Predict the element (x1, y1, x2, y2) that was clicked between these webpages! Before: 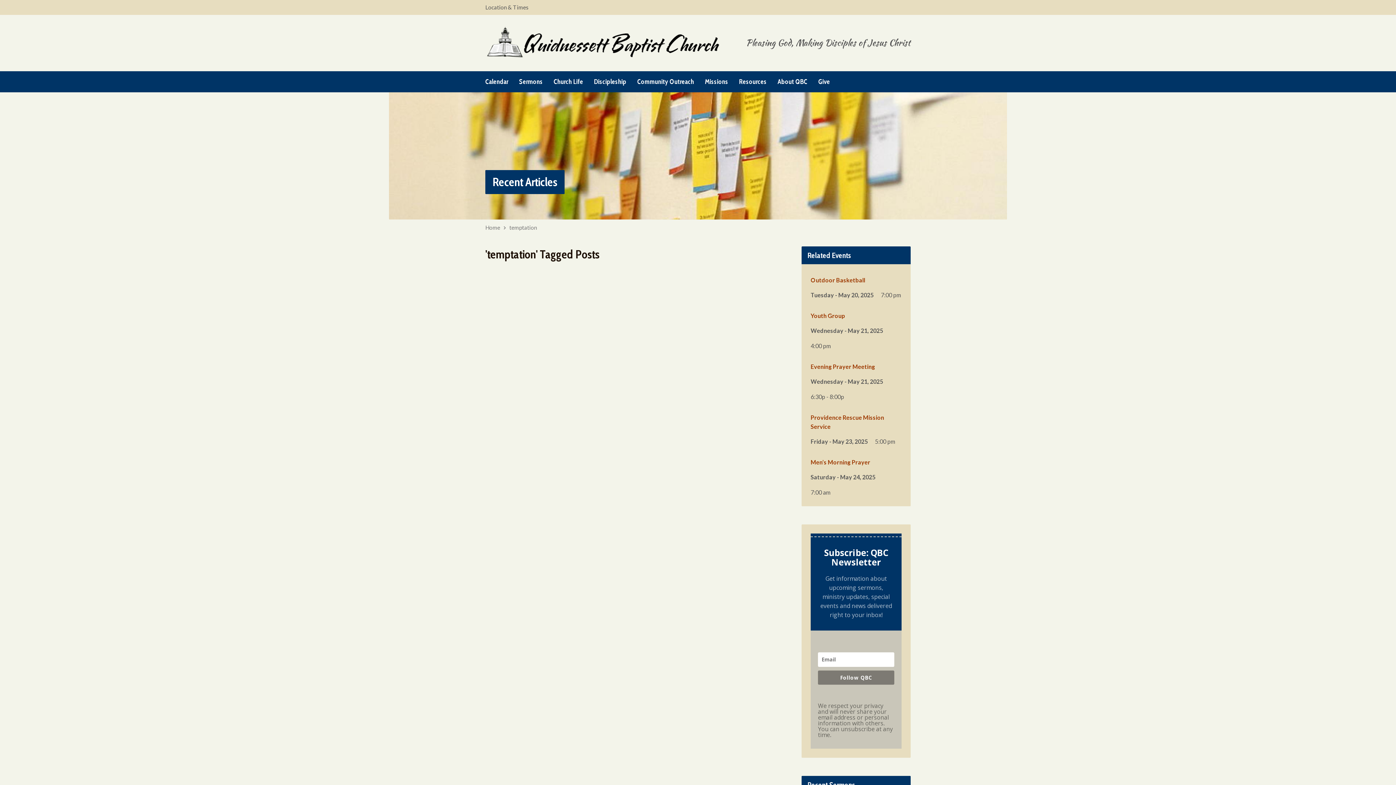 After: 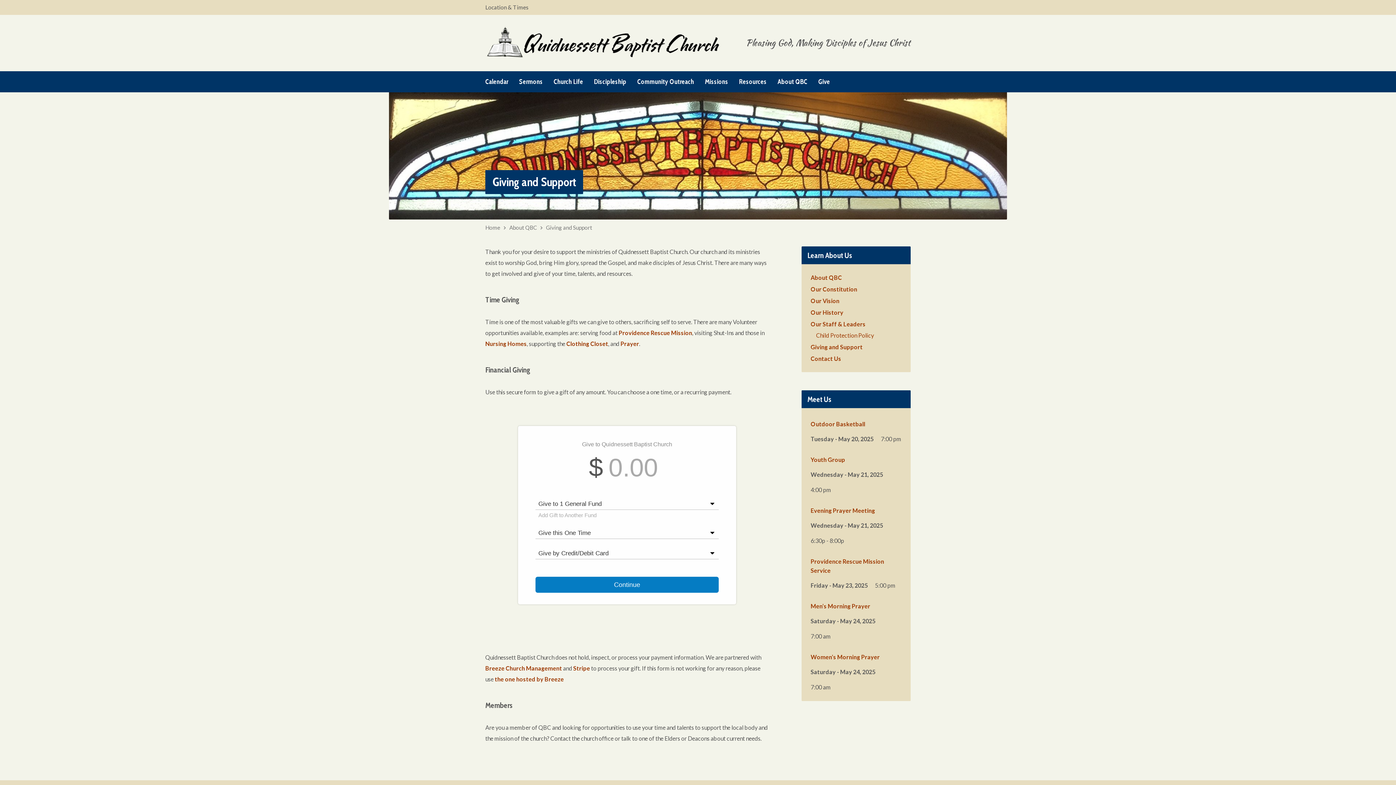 Action: label: Give bbox: (818, 78, 830, 85)